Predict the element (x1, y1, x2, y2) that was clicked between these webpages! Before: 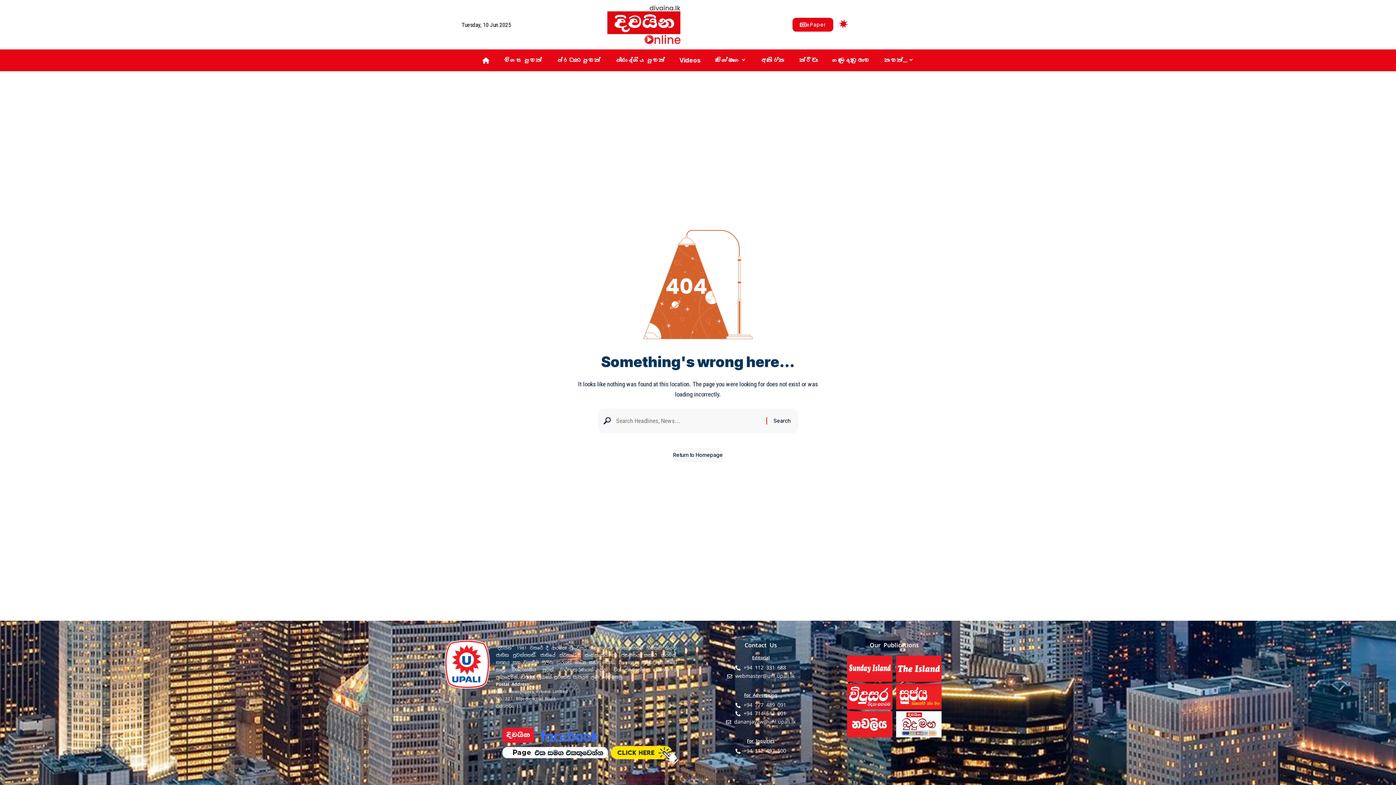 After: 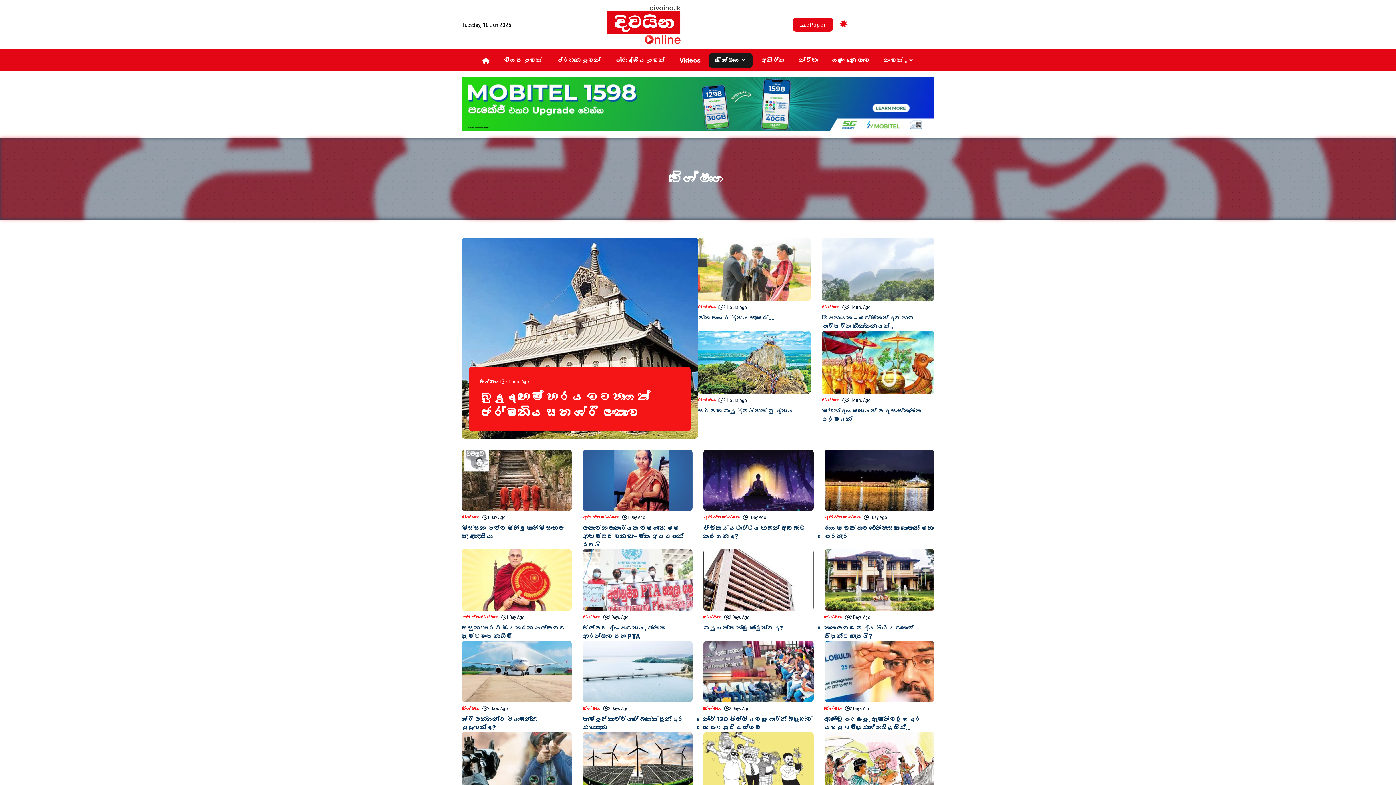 Action: bbox: (708, 49, 753, 71) label: විශේෂාංග